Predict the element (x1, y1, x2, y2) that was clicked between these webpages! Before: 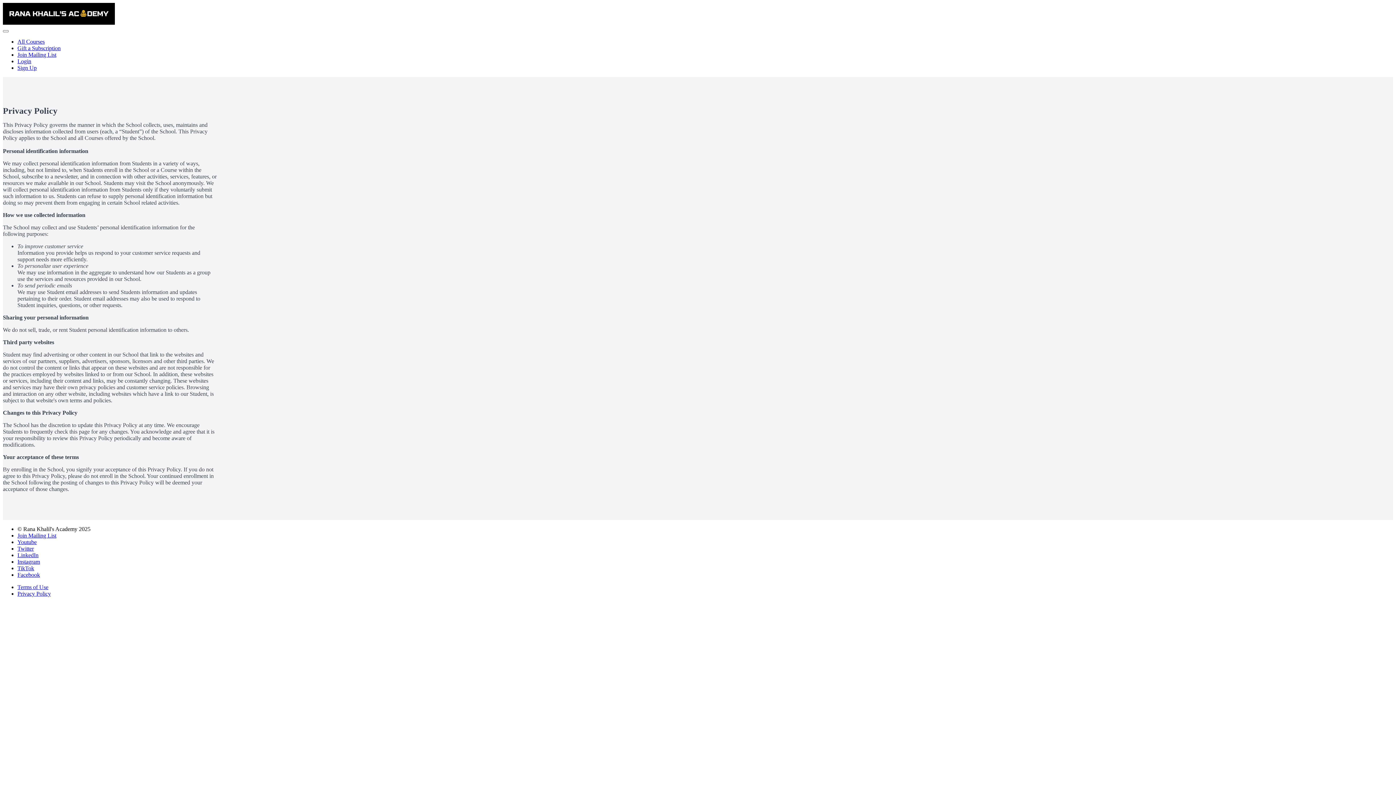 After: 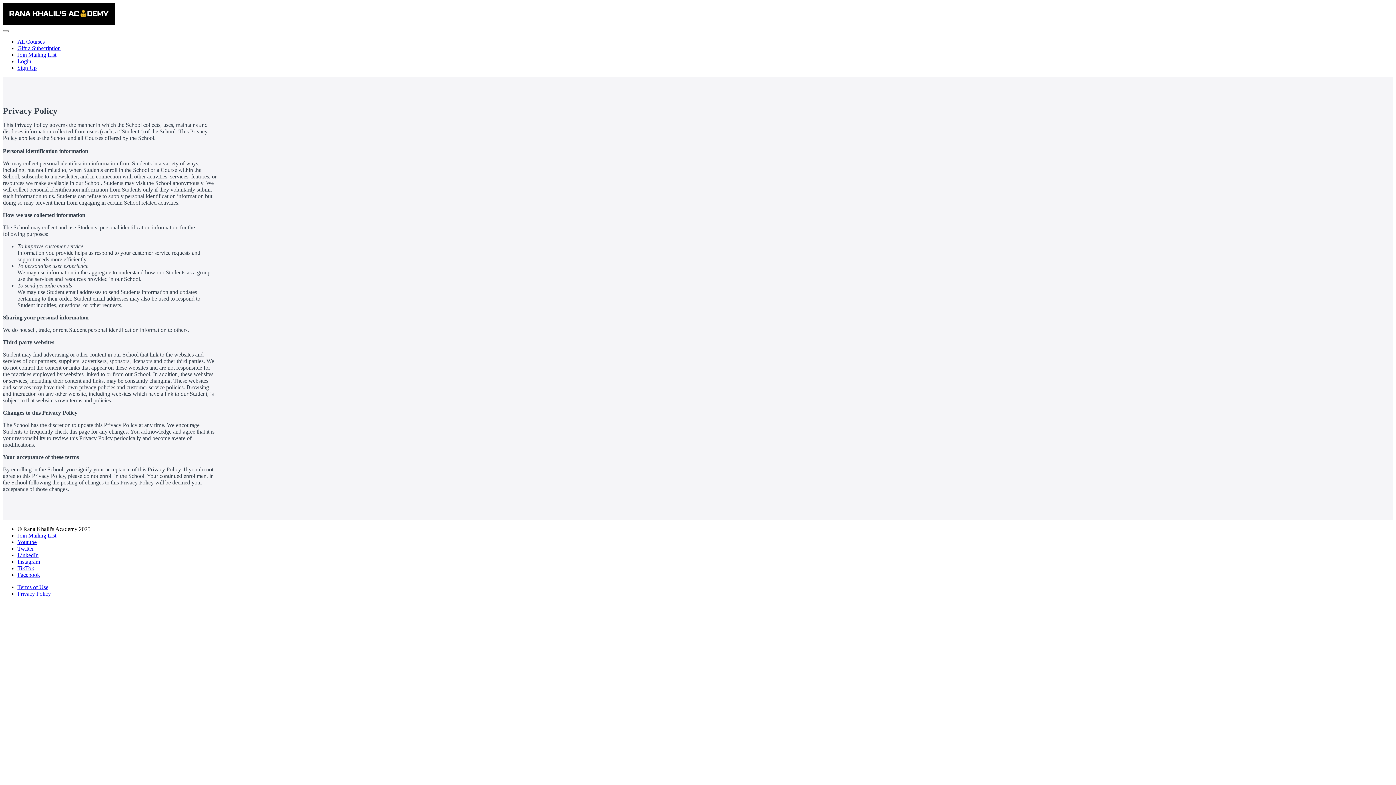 Action: label: Facebook bbox: (17, 571, 40, 578)